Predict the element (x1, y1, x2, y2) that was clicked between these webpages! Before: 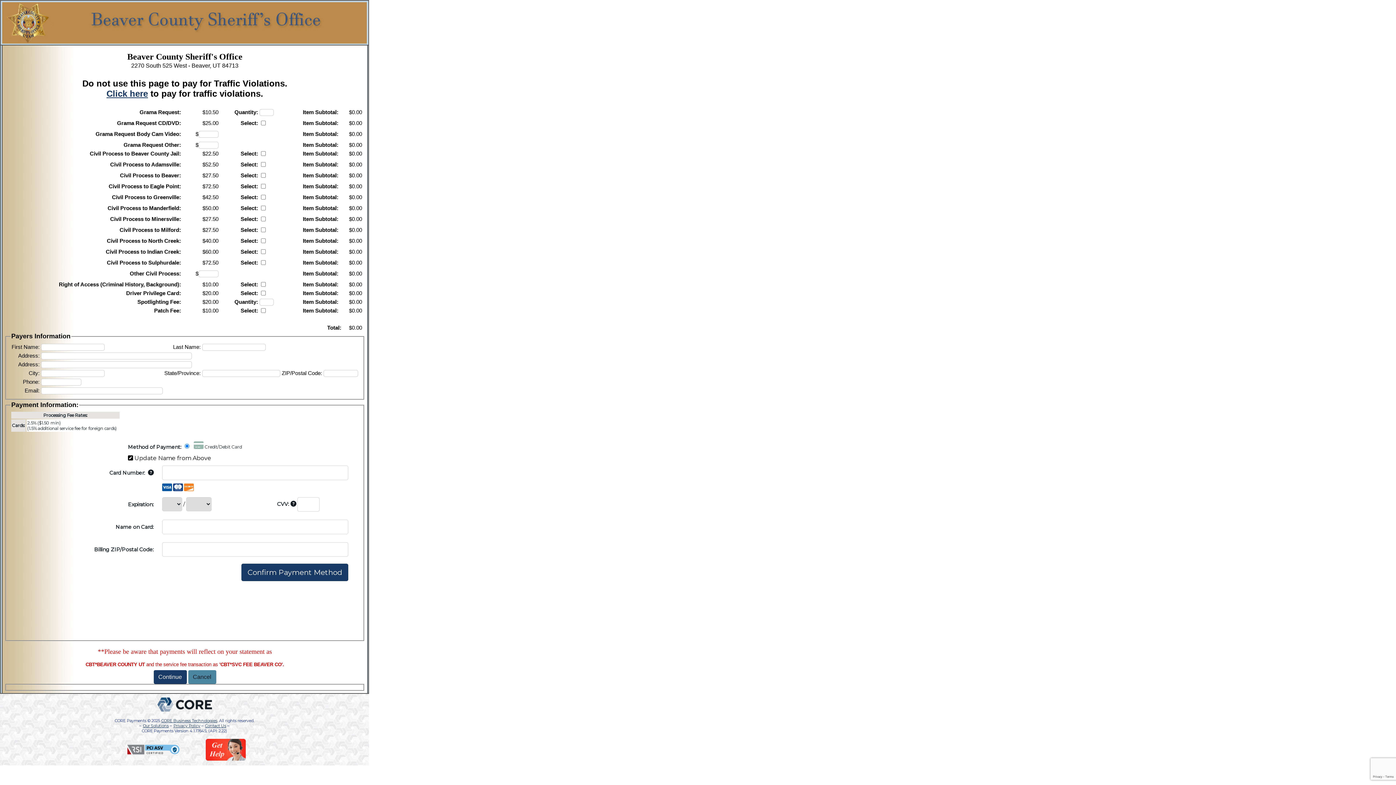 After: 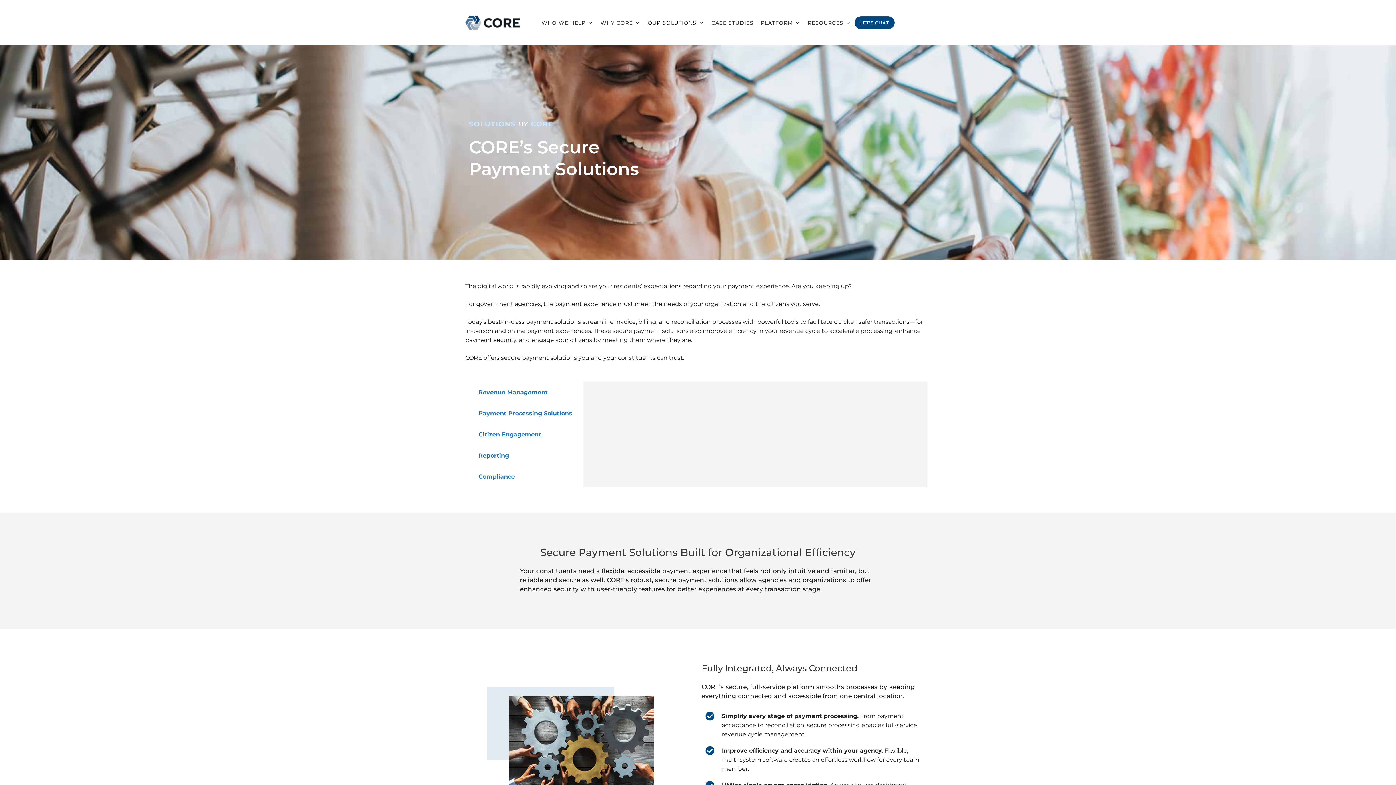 Action: bbox: (142, 723, 168, 728) label: Our Solutions